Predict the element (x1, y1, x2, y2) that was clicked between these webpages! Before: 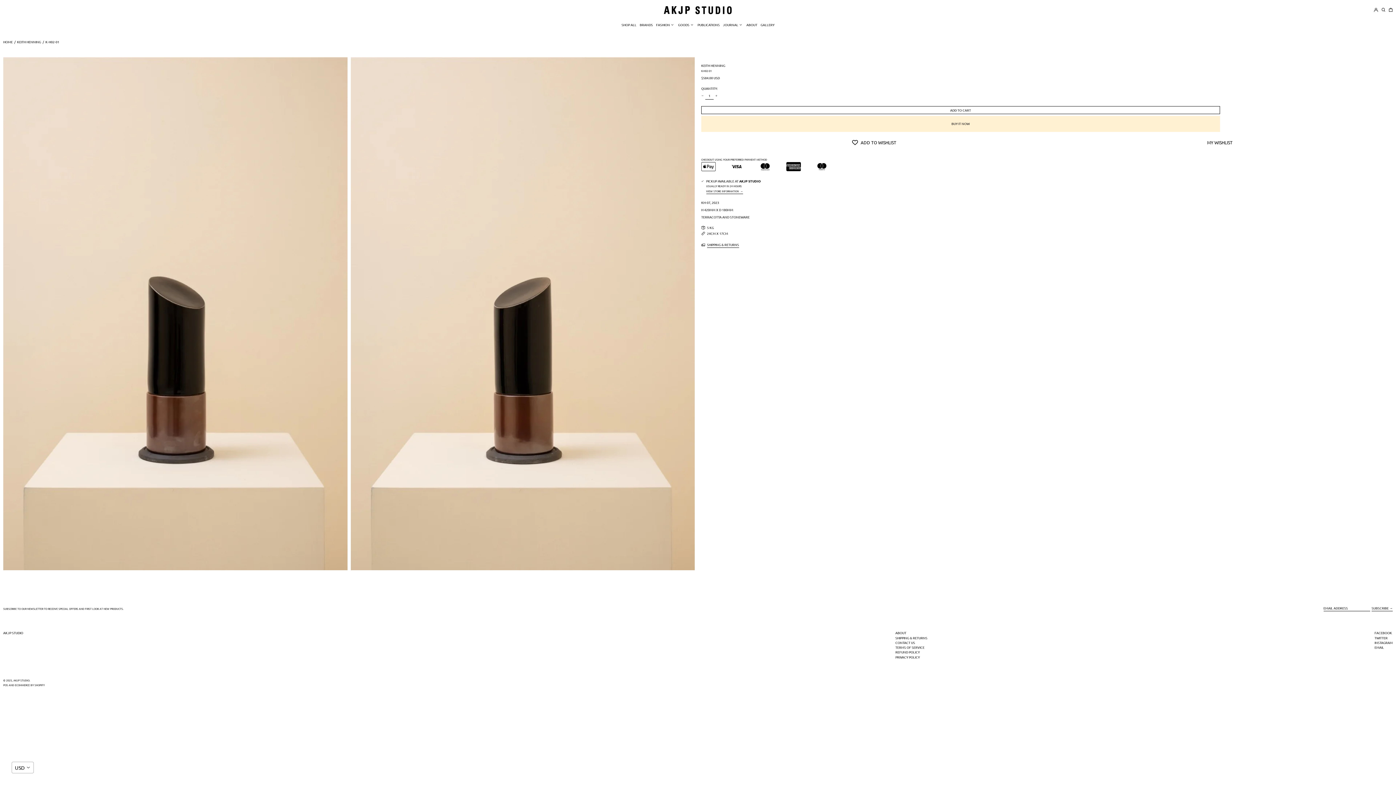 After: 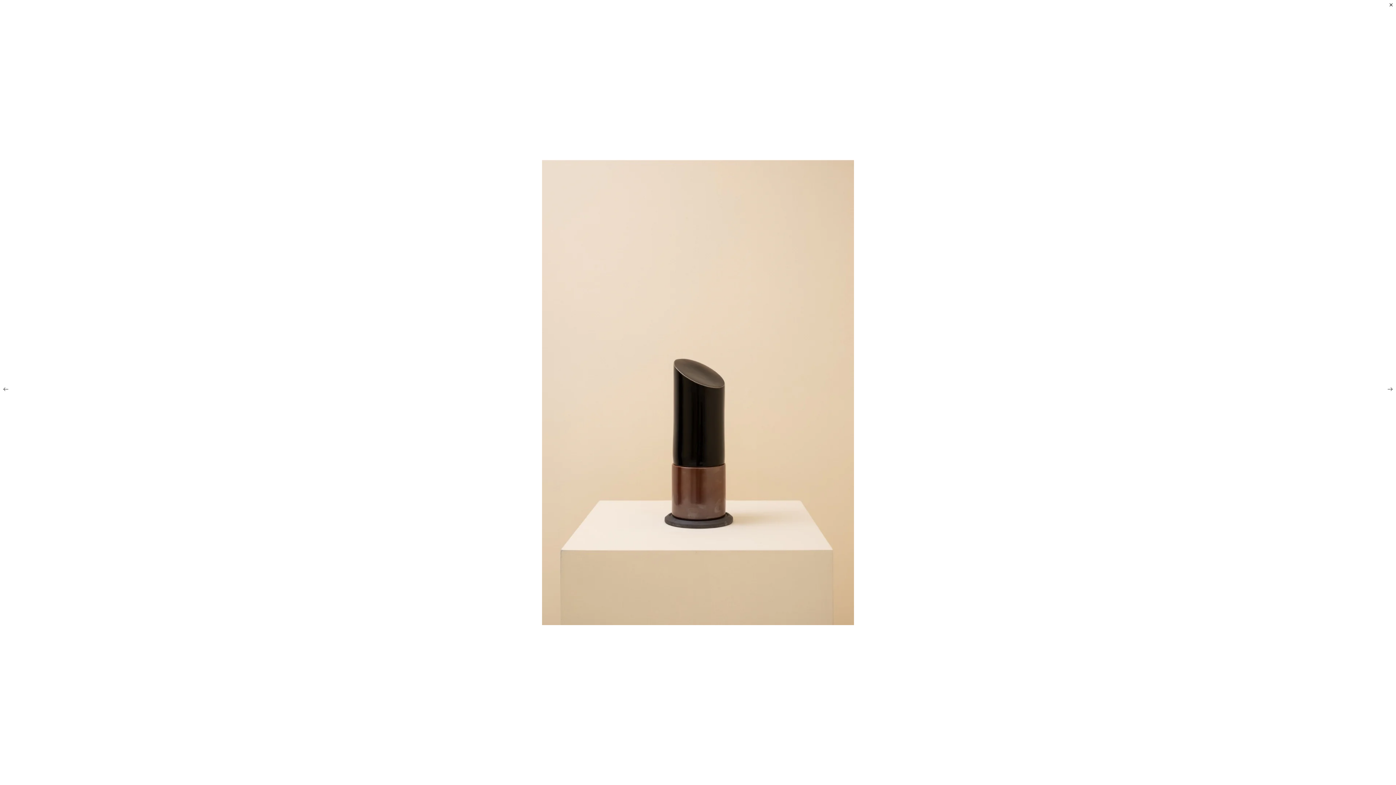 Action: bbox: (3, 57, 347, 570)